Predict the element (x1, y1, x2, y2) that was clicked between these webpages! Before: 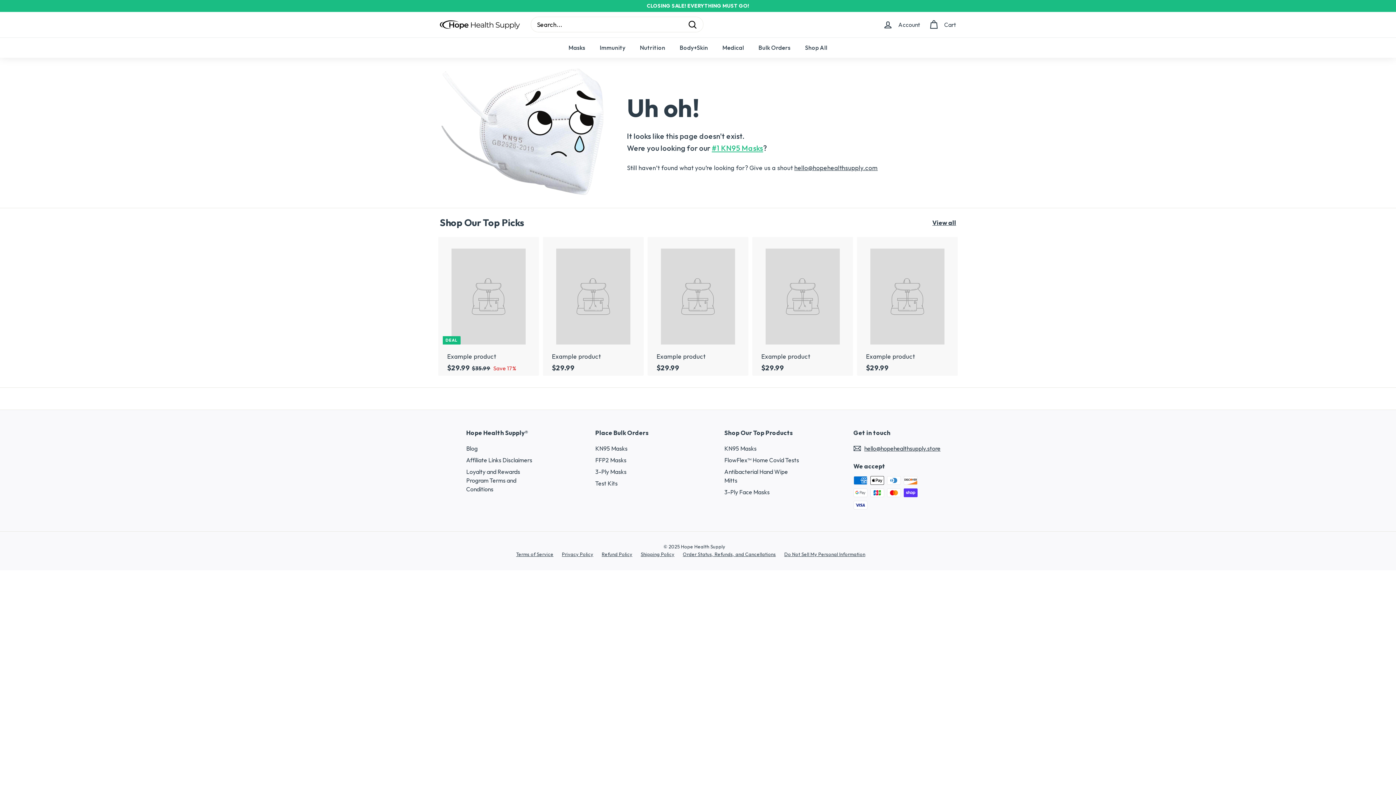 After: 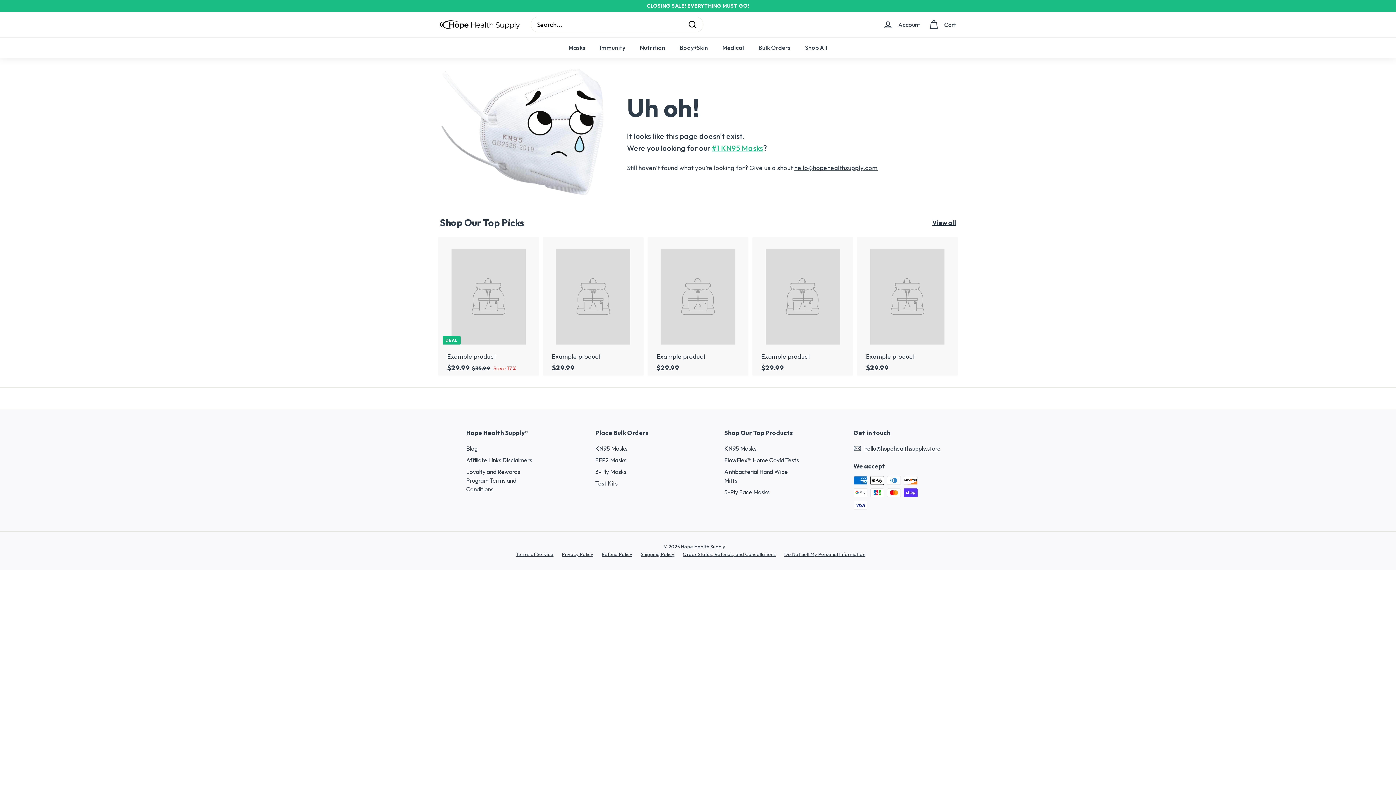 Action: label: KN95 Masks bbox: (724, 442, 756, 454)